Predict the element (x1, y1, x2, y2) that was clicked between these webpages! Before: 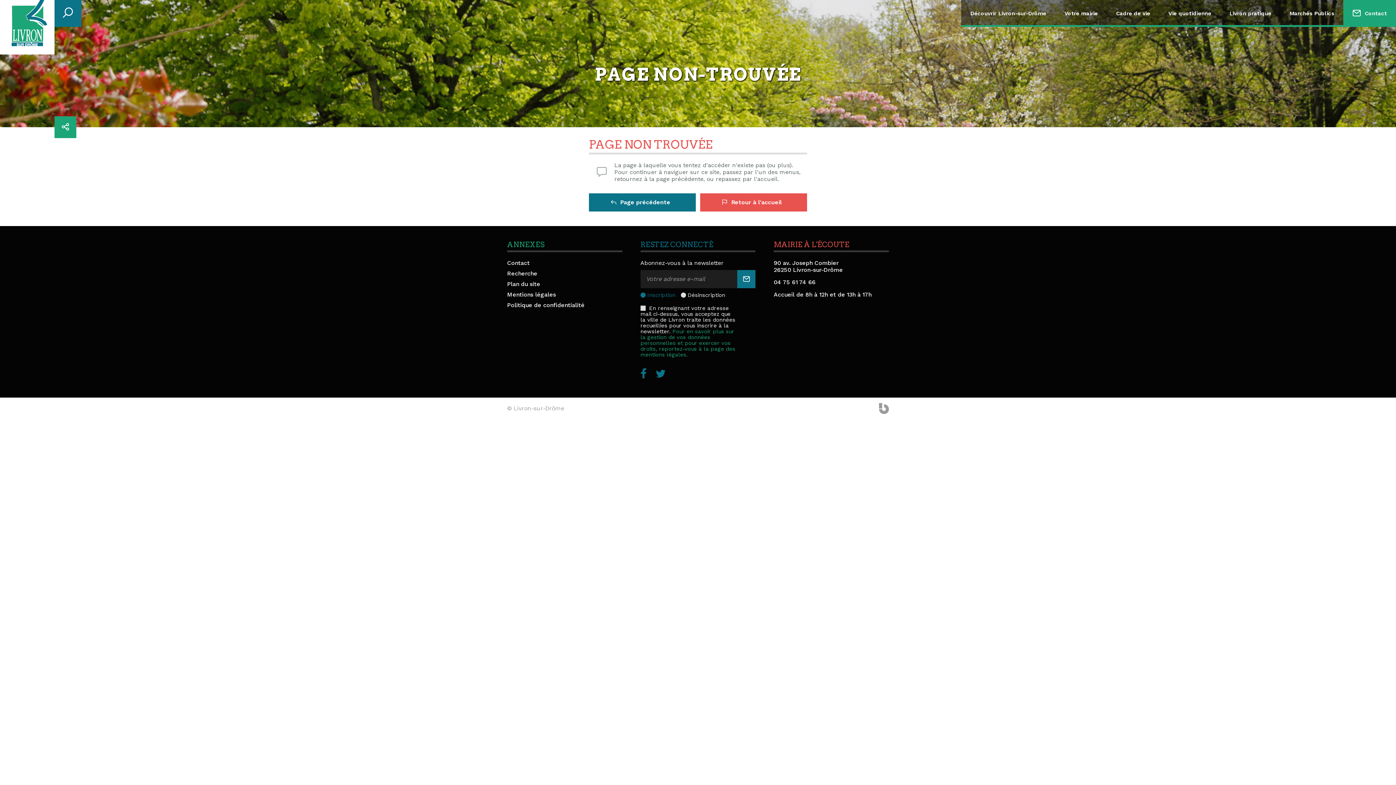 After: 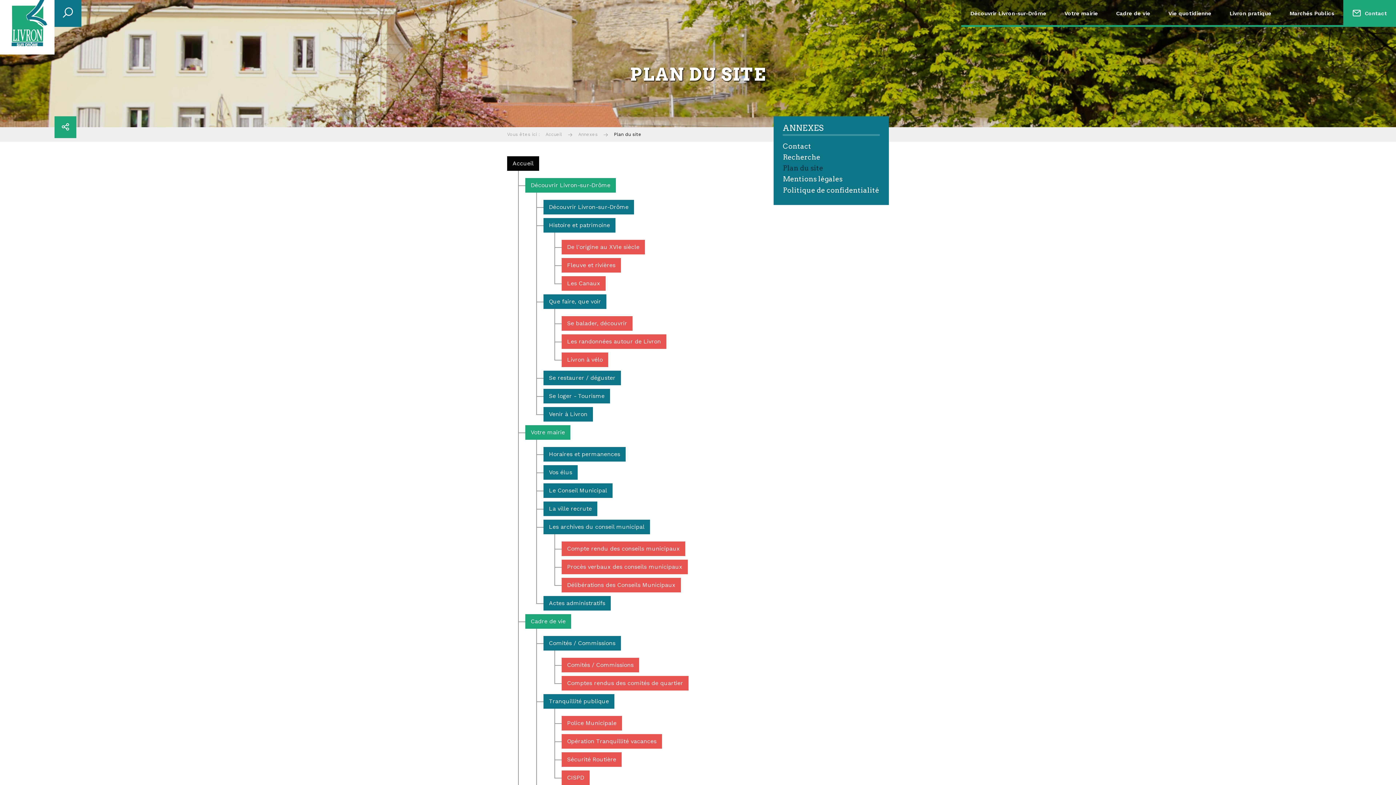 Action: label: Plan du site bbox: (507, 278, 622, 289)